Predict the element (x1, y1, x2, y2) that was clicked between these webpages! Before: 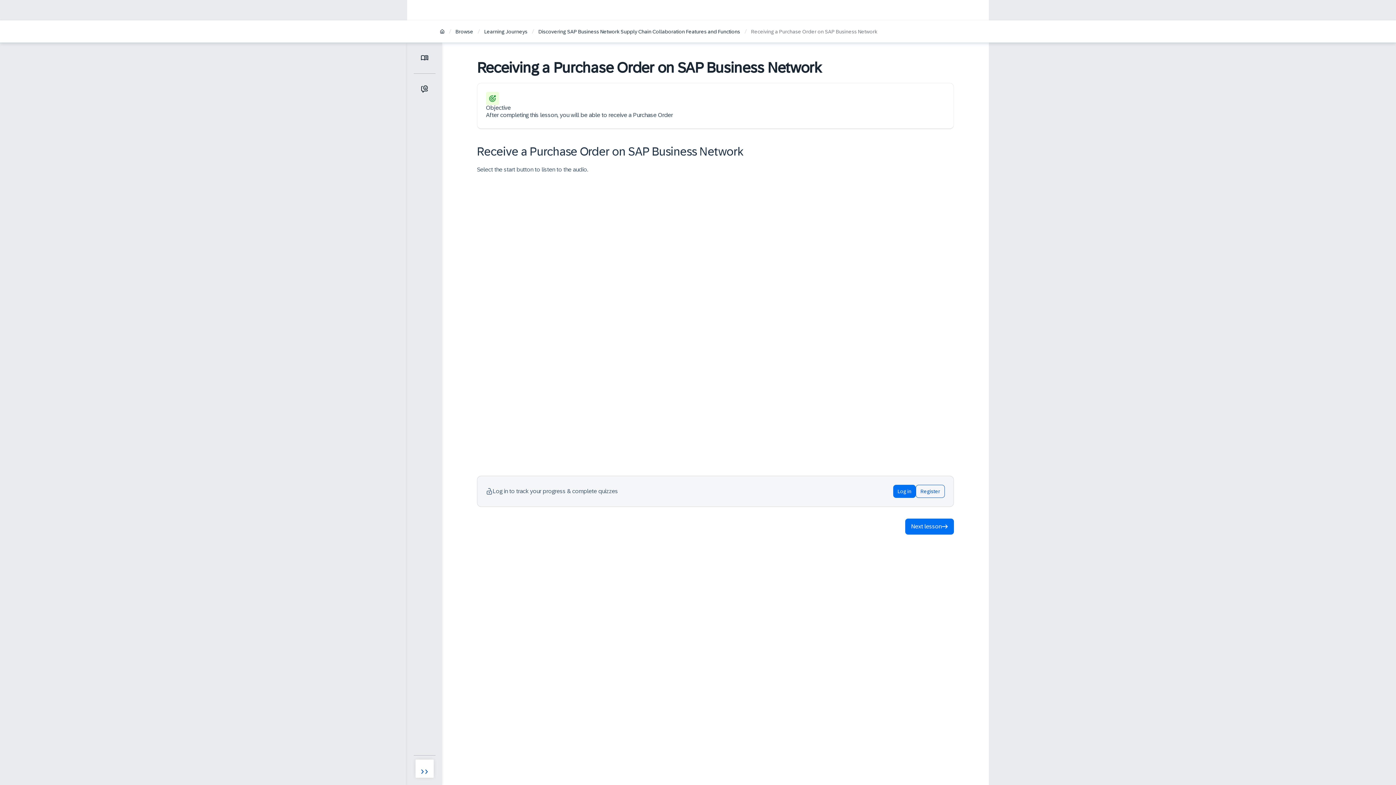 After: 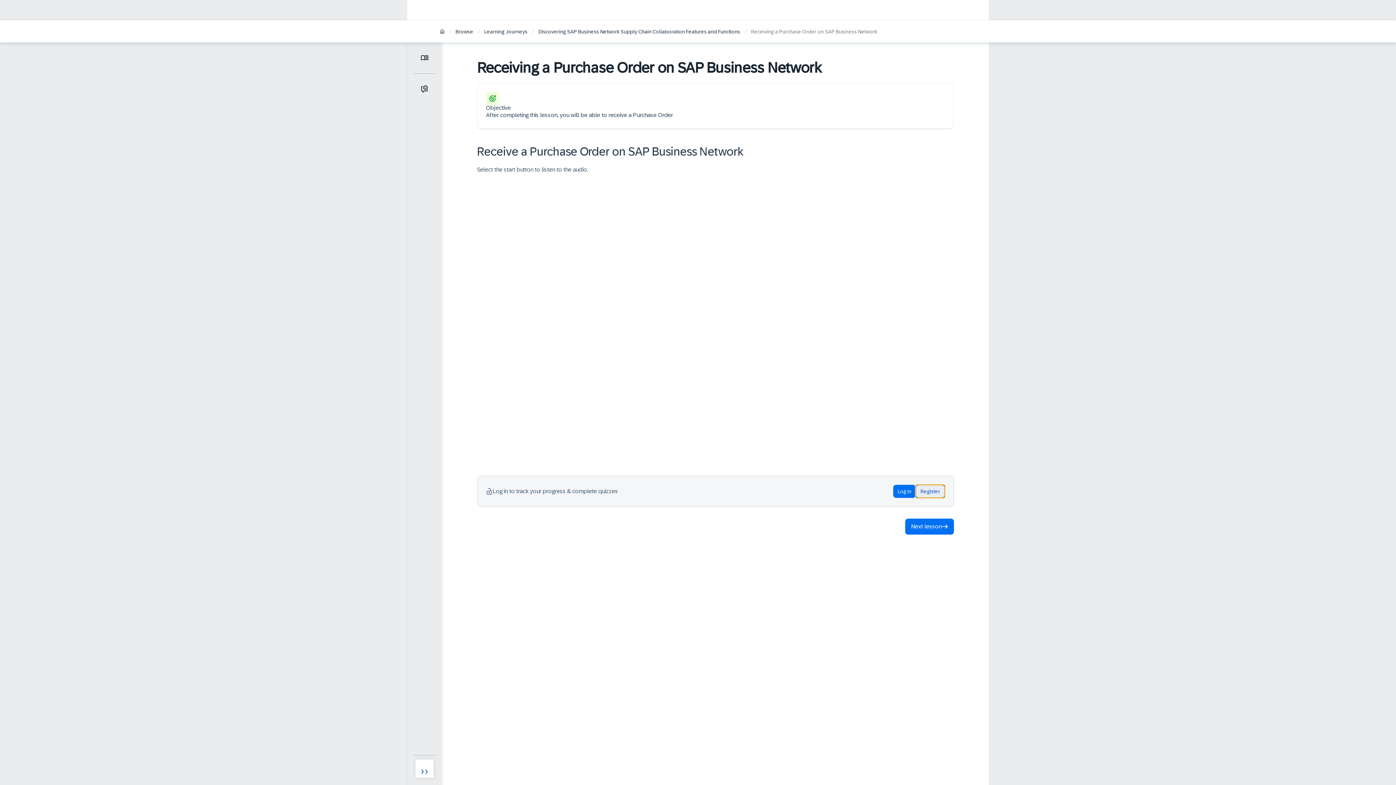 Action: bbox: (916, 485, 945, 498) label: Register